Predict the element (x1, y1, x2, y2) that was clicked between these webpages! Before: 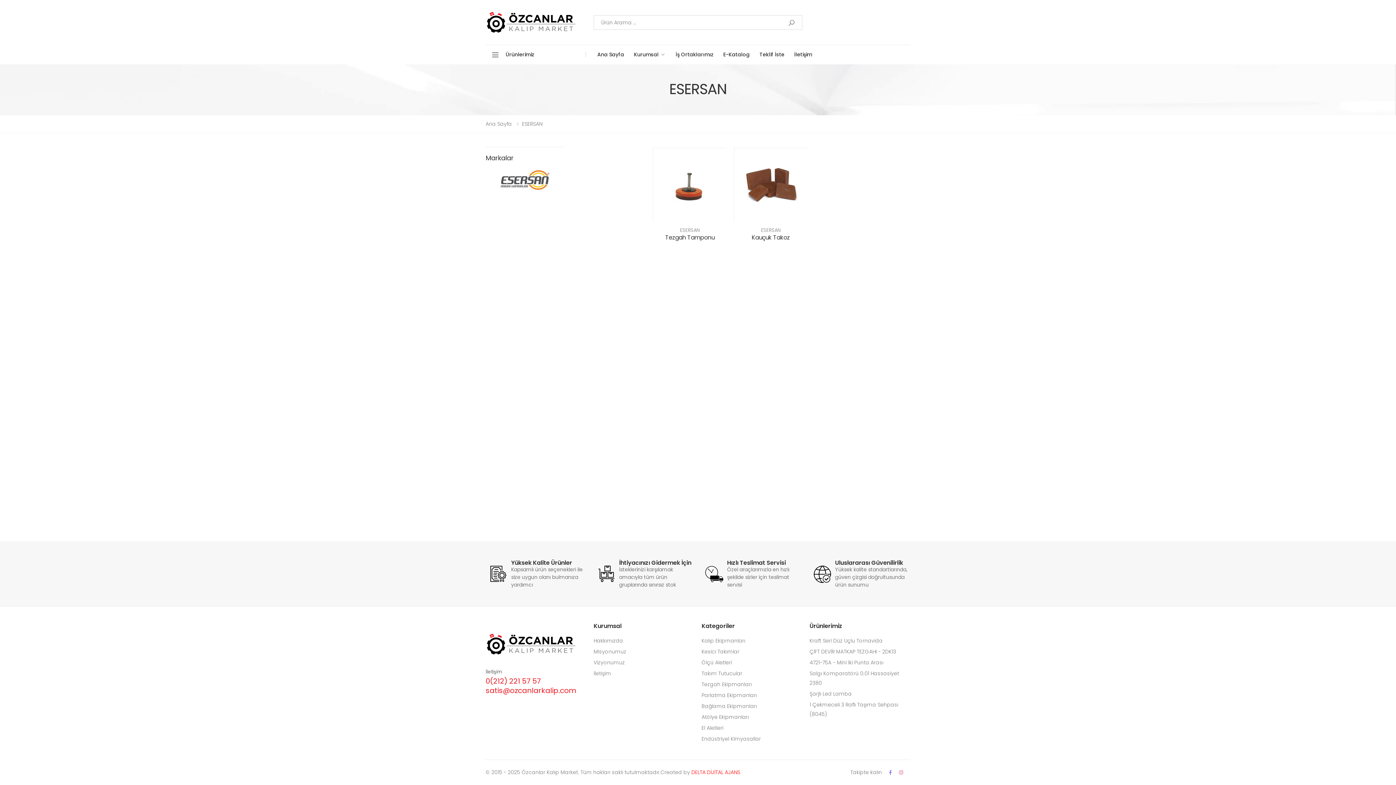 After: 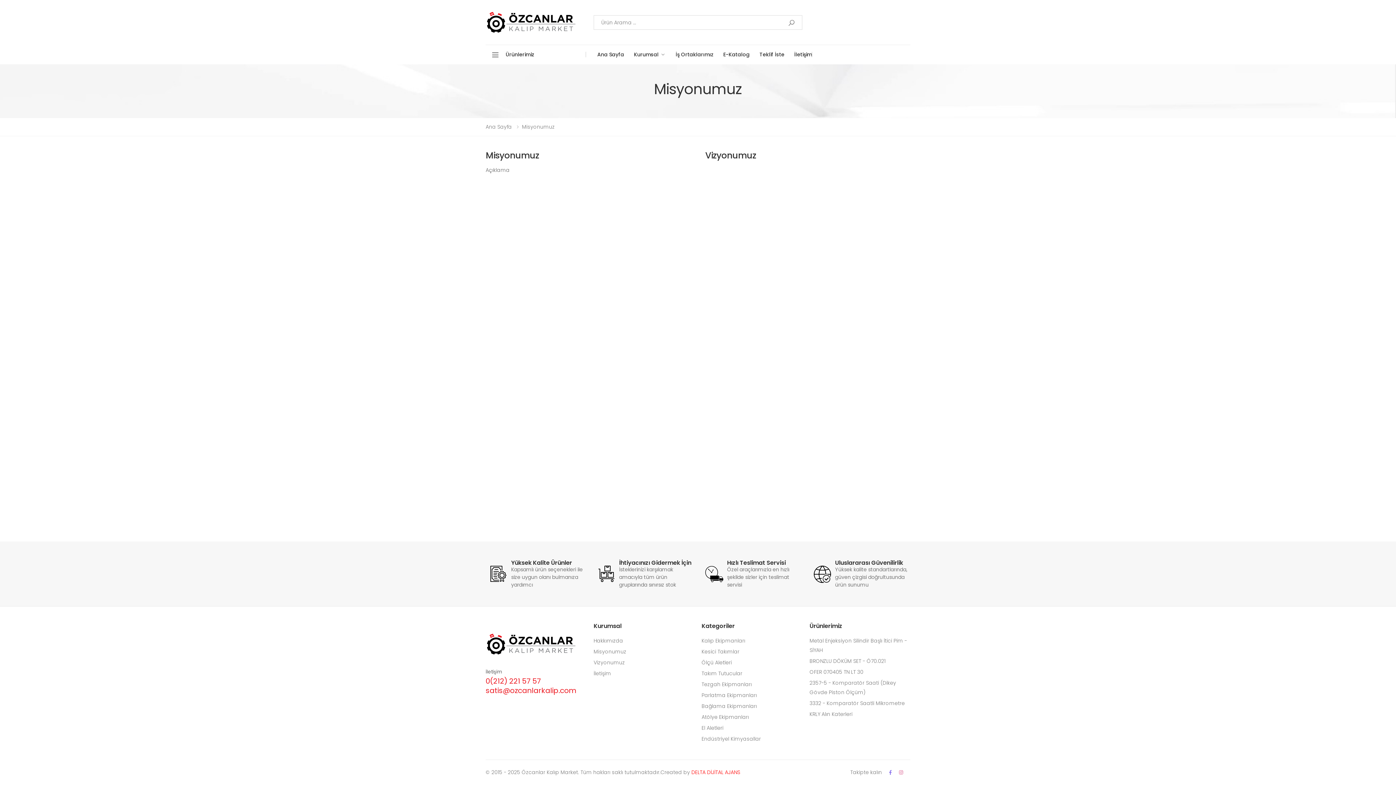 Action: label: Misyonumuz bbox: (593, 648, 626, 655)